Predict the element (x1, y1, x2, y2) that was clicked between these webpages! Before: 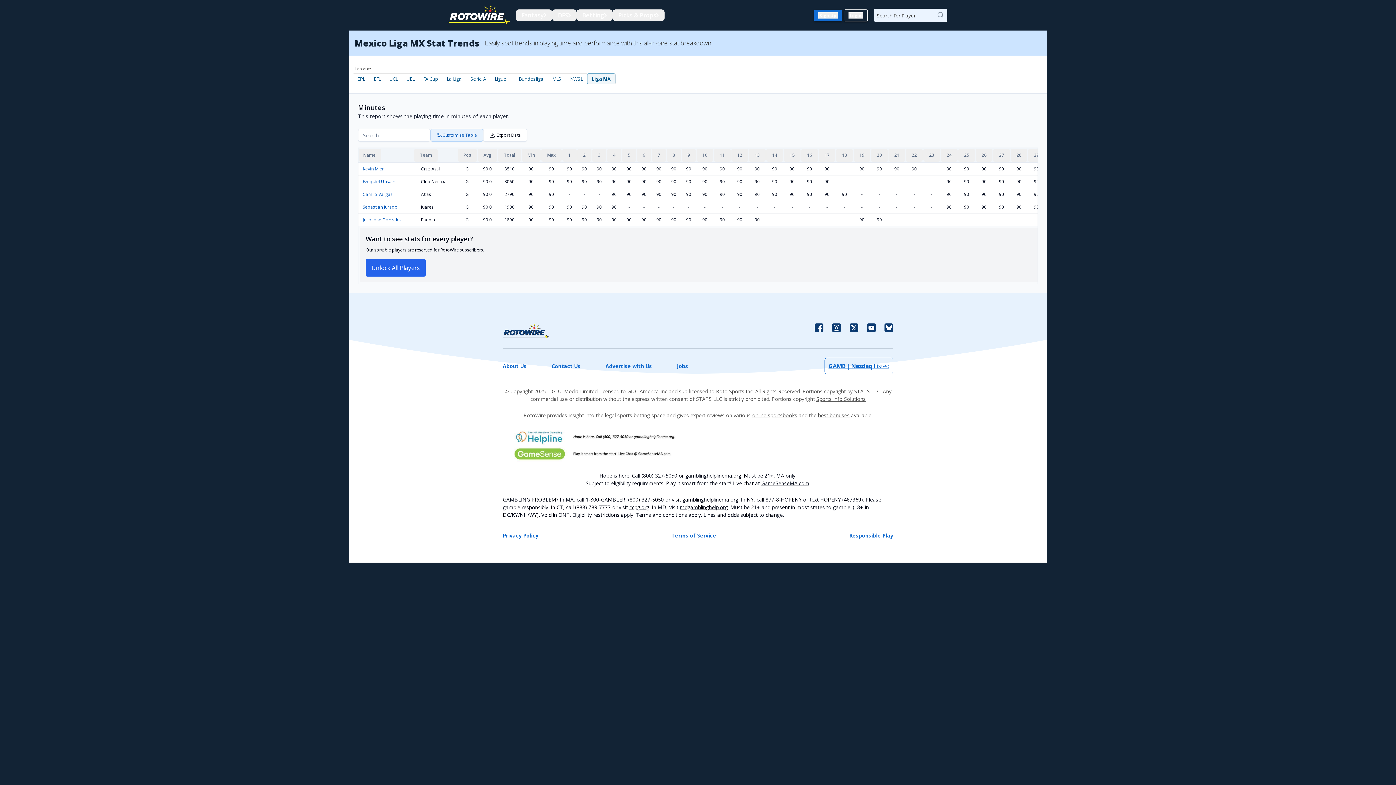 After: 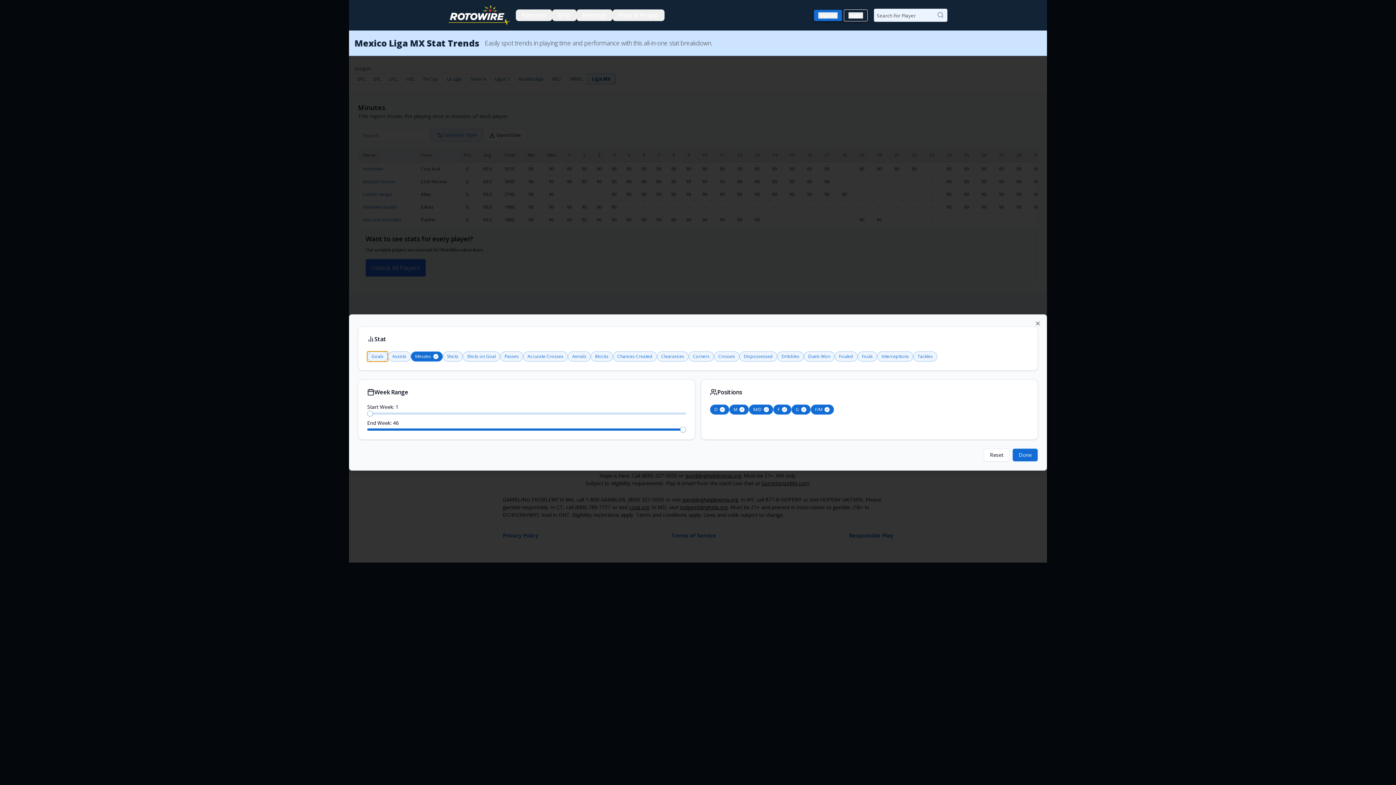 Action: label: Customize Table bbox: (430, 128, 483, 141)